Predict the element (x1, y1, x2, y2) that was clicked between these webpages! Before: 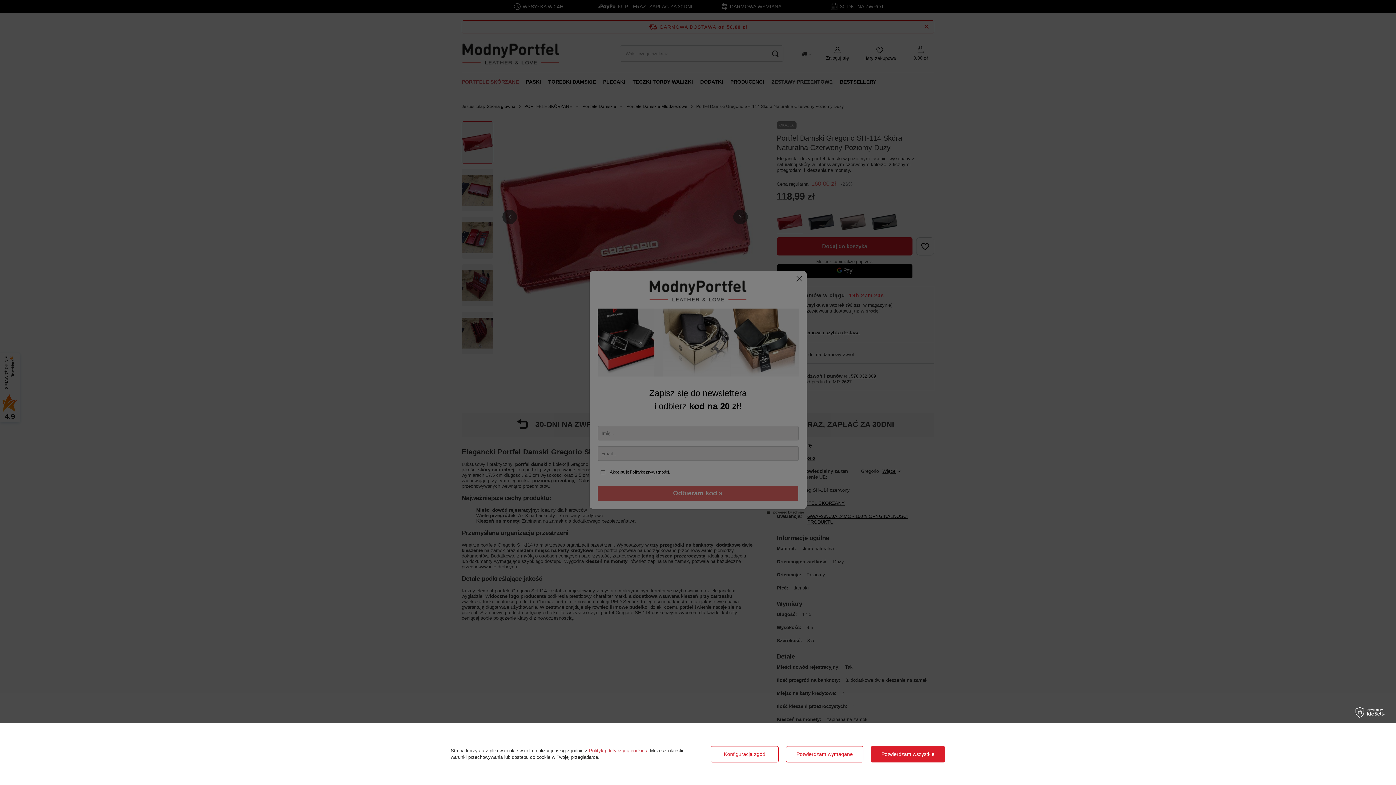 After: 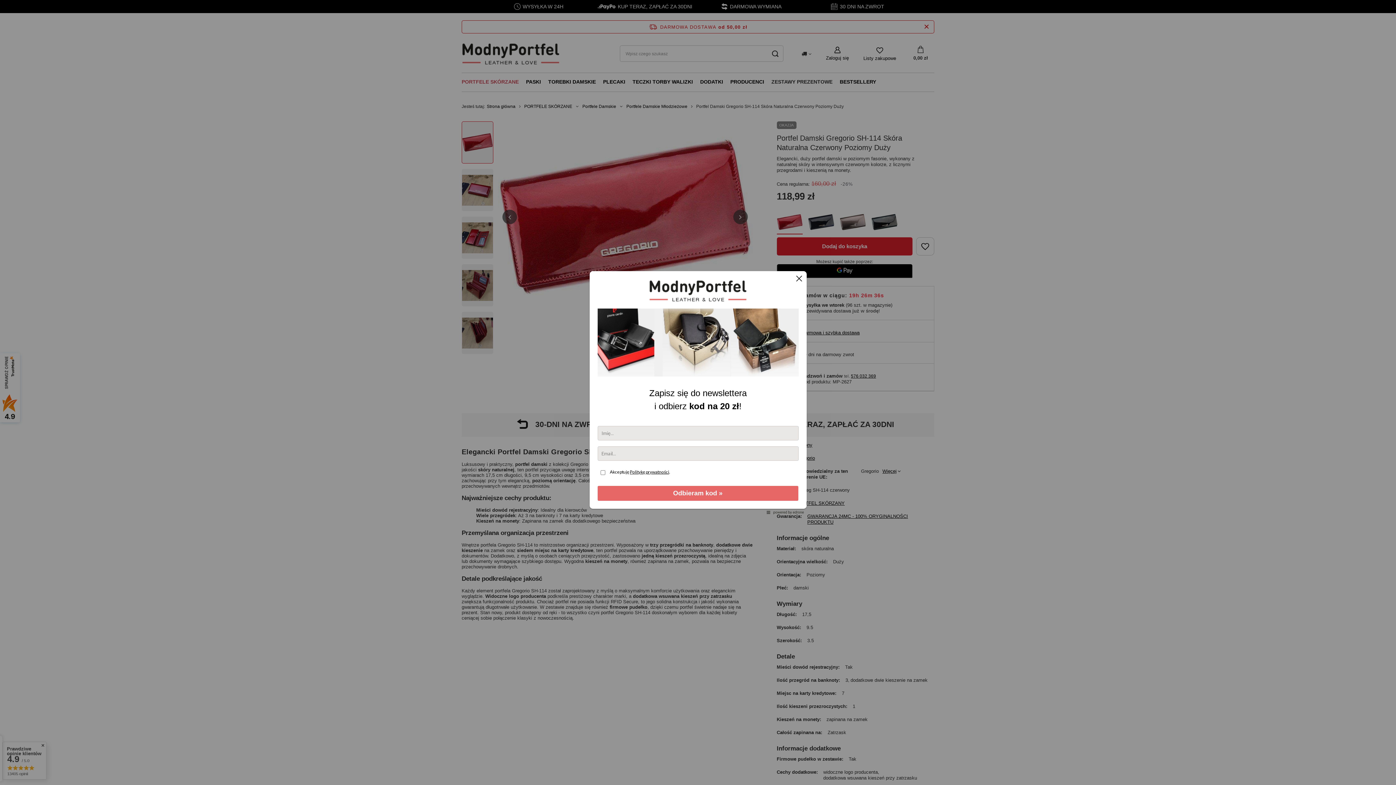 Action: label: Potwierdzam wymagane bbox: (786, 746, 863, 762)